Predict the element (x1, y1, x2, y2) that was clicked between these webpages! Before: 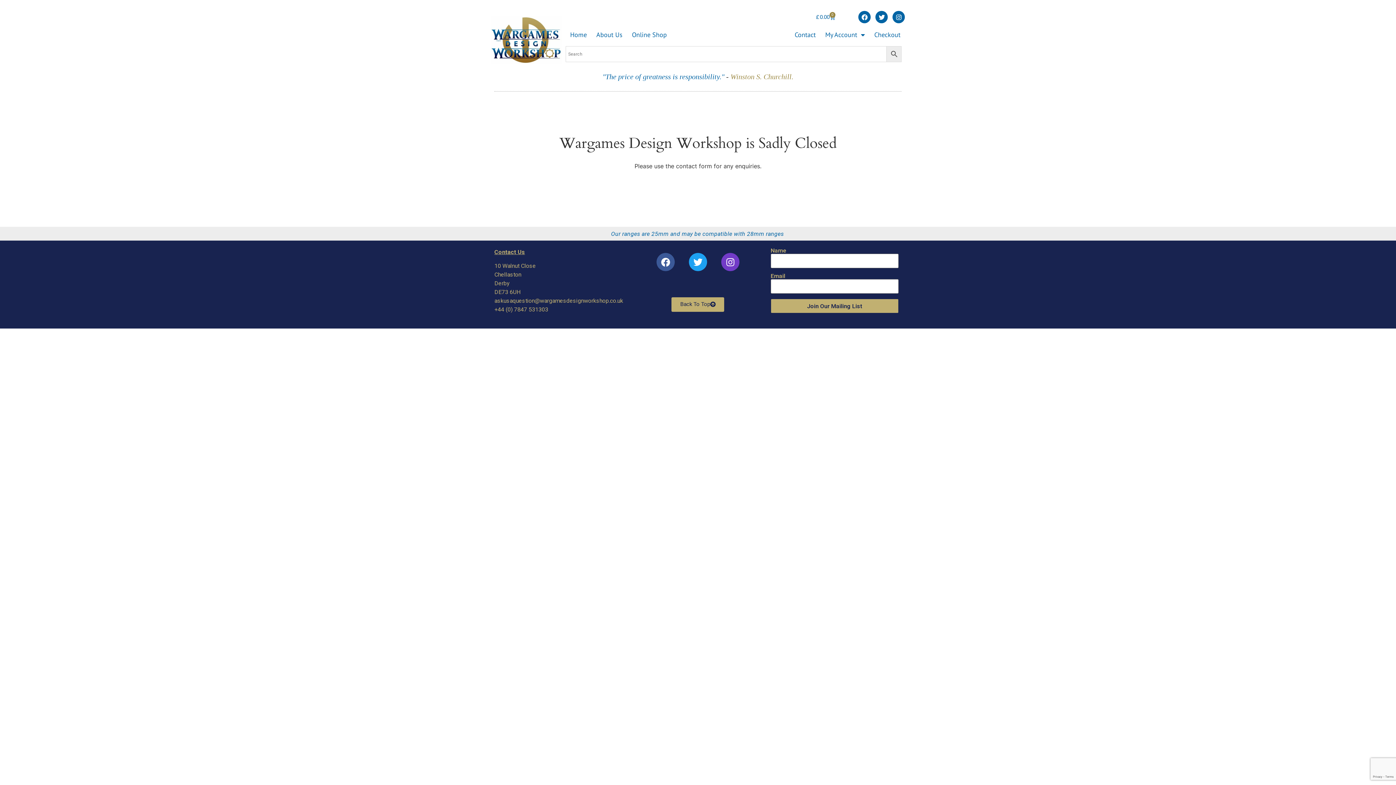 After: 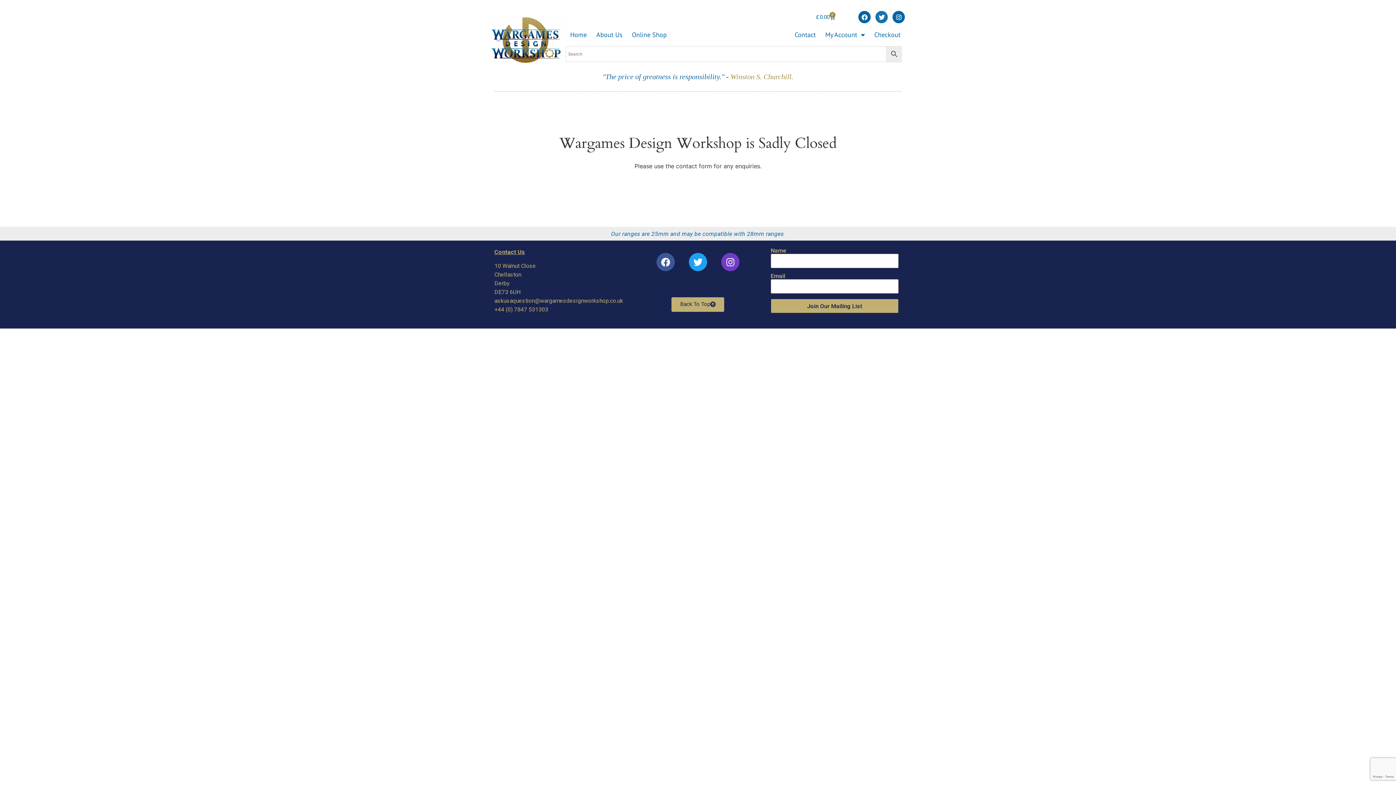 Action: label: Twitter bbox: (875, 10, 888, 23)